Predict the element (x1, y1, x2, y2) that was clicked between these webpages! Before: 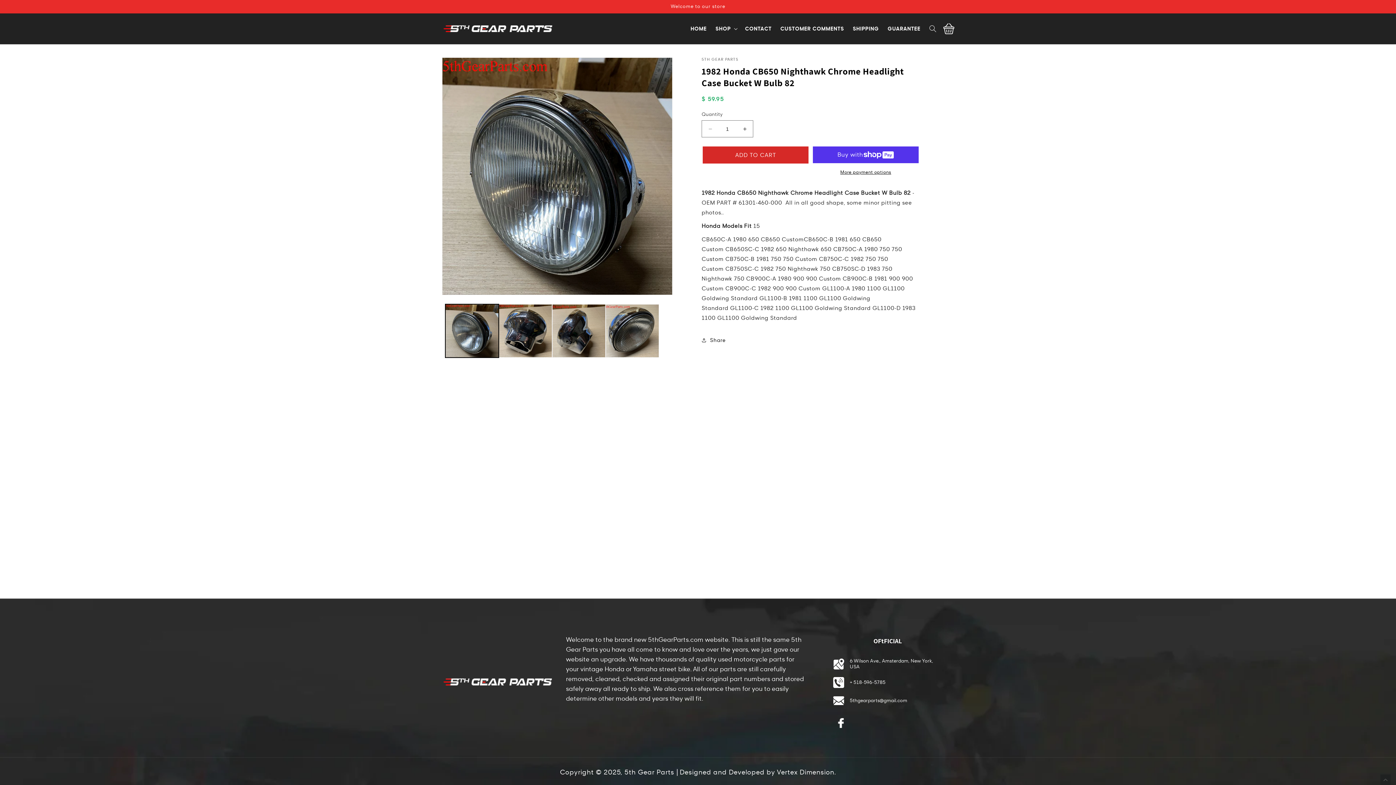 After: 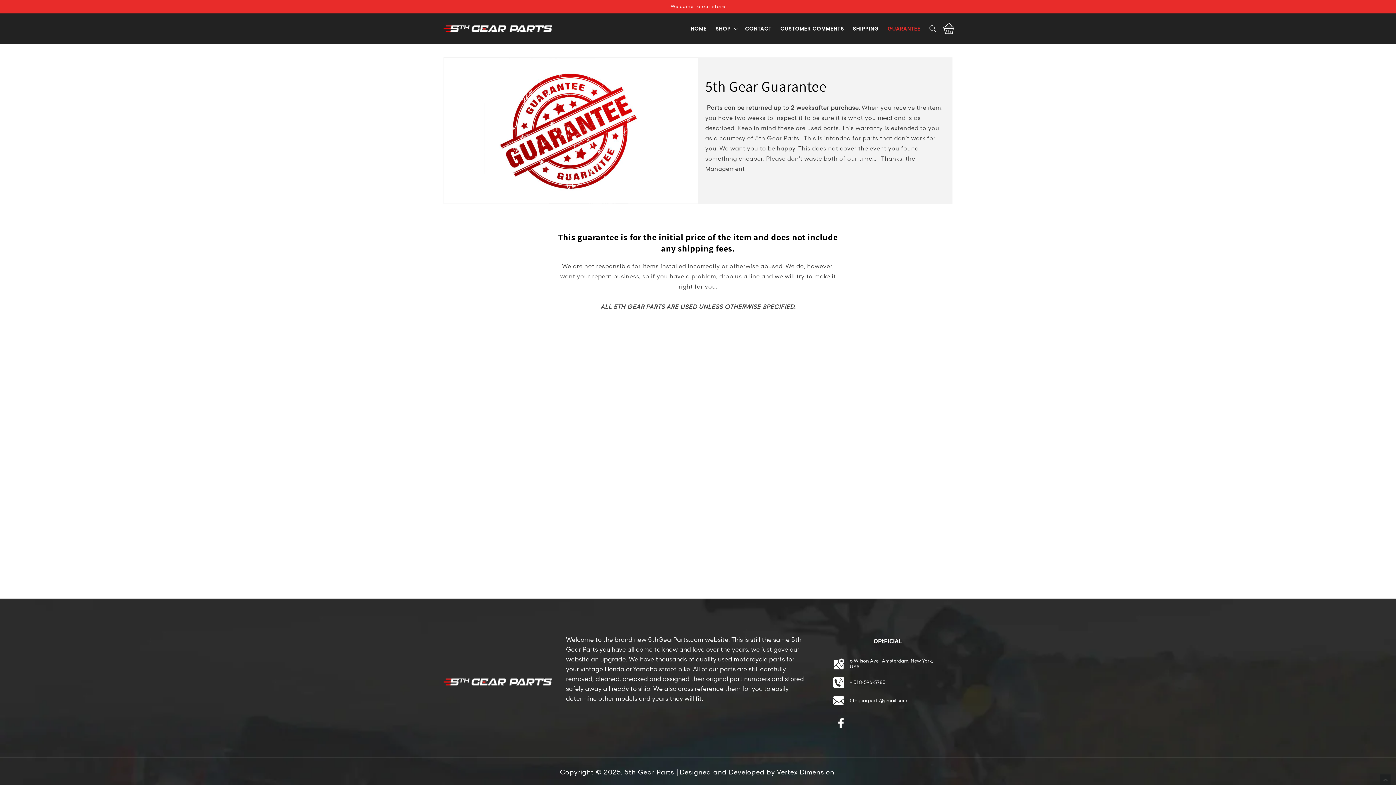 Action: label: GUARANTEE bbox: (883, 21, 925, 36)